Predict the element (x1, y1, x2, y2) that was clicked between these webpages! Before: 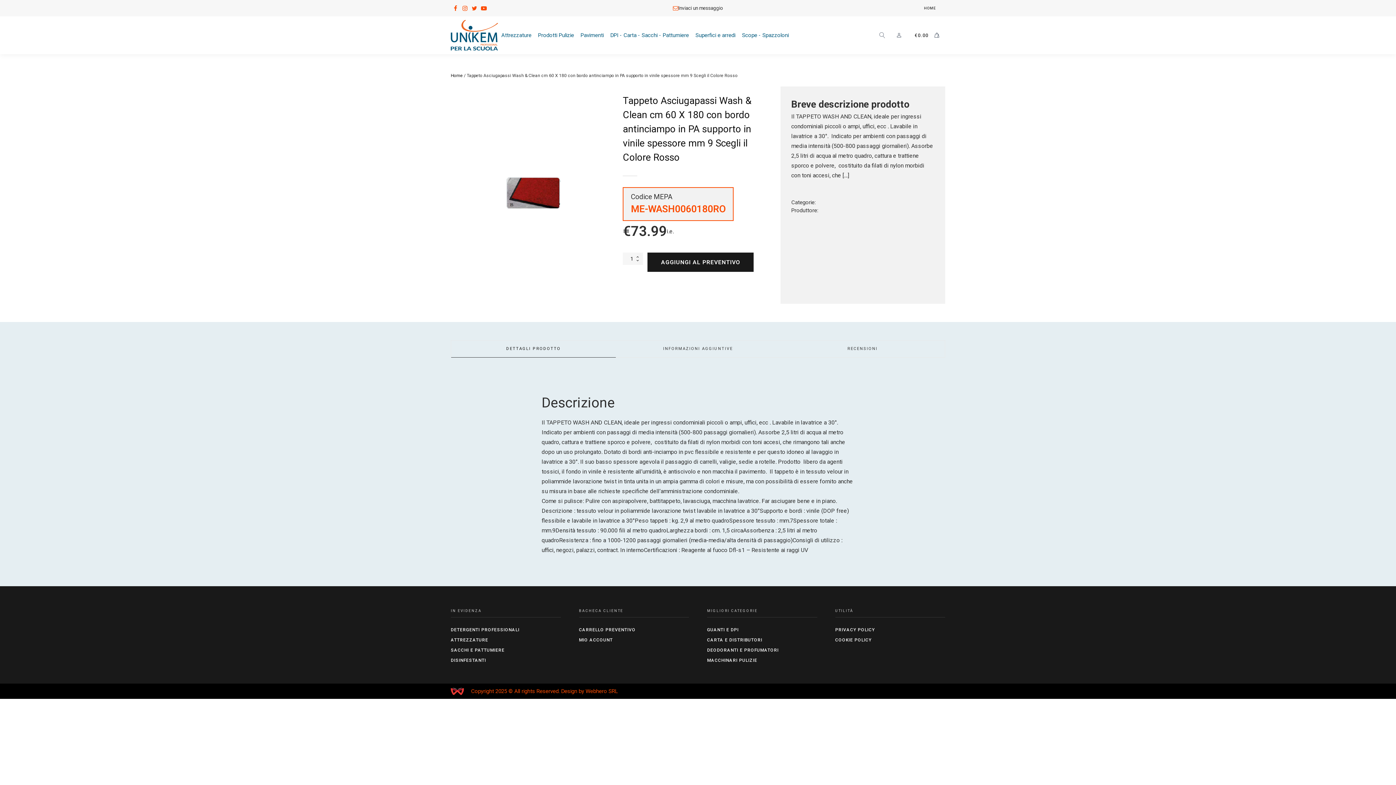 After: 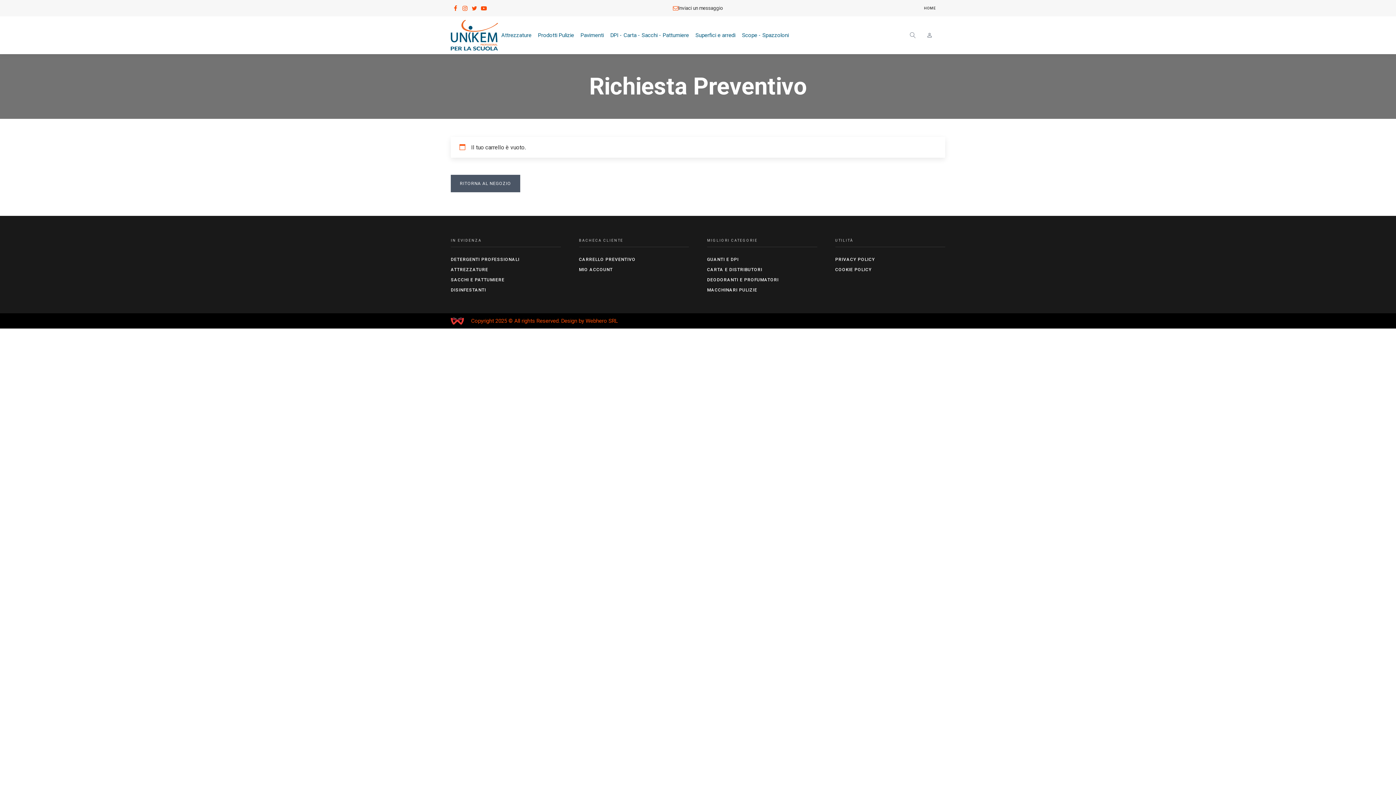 Action: bbox: (579, 625, 689, 635) label: CARRELLO PREVENTIVO